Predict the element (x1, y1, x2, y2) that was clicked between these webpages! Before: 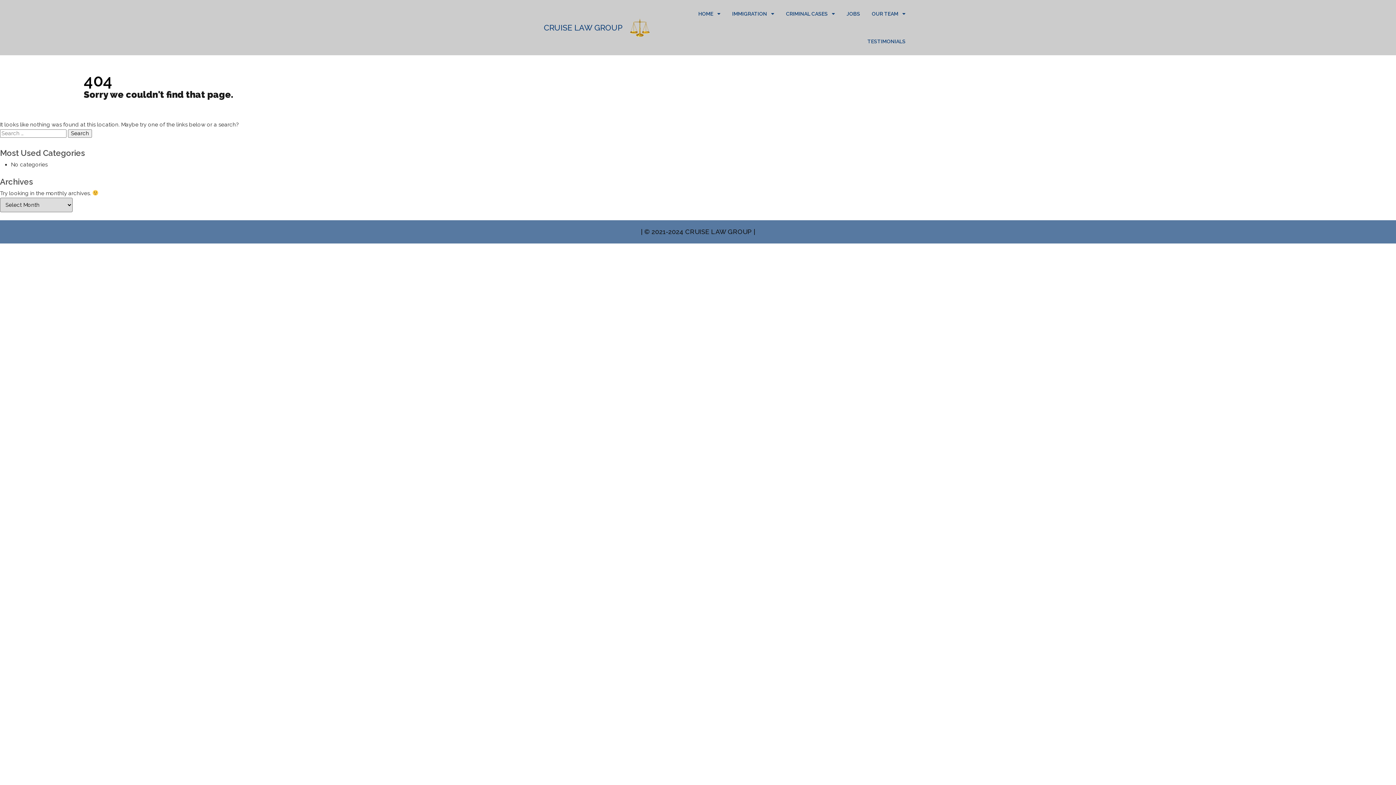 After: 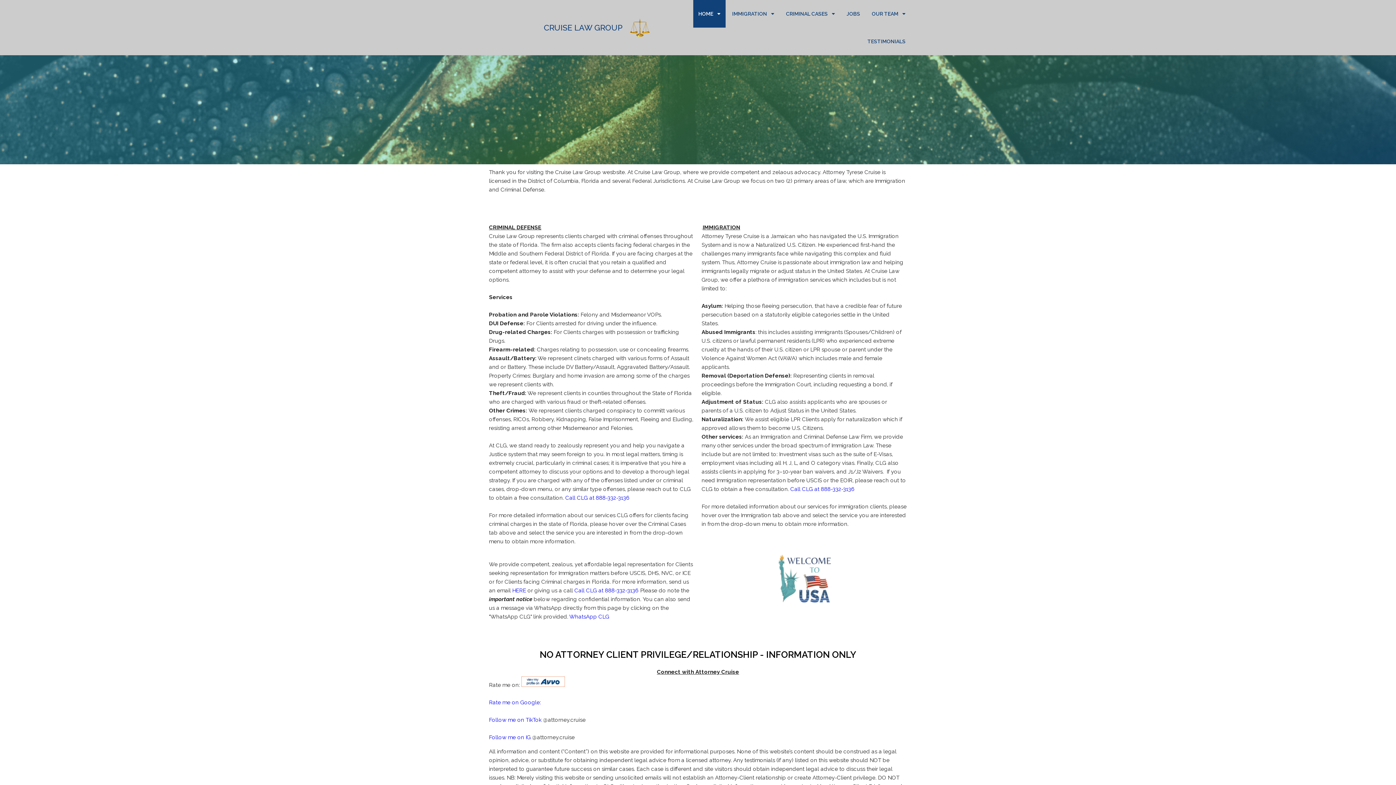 Action: label: | © 2021-2024 CRUISE LAW GROUP | bbox: (641, 228, 755, 235)